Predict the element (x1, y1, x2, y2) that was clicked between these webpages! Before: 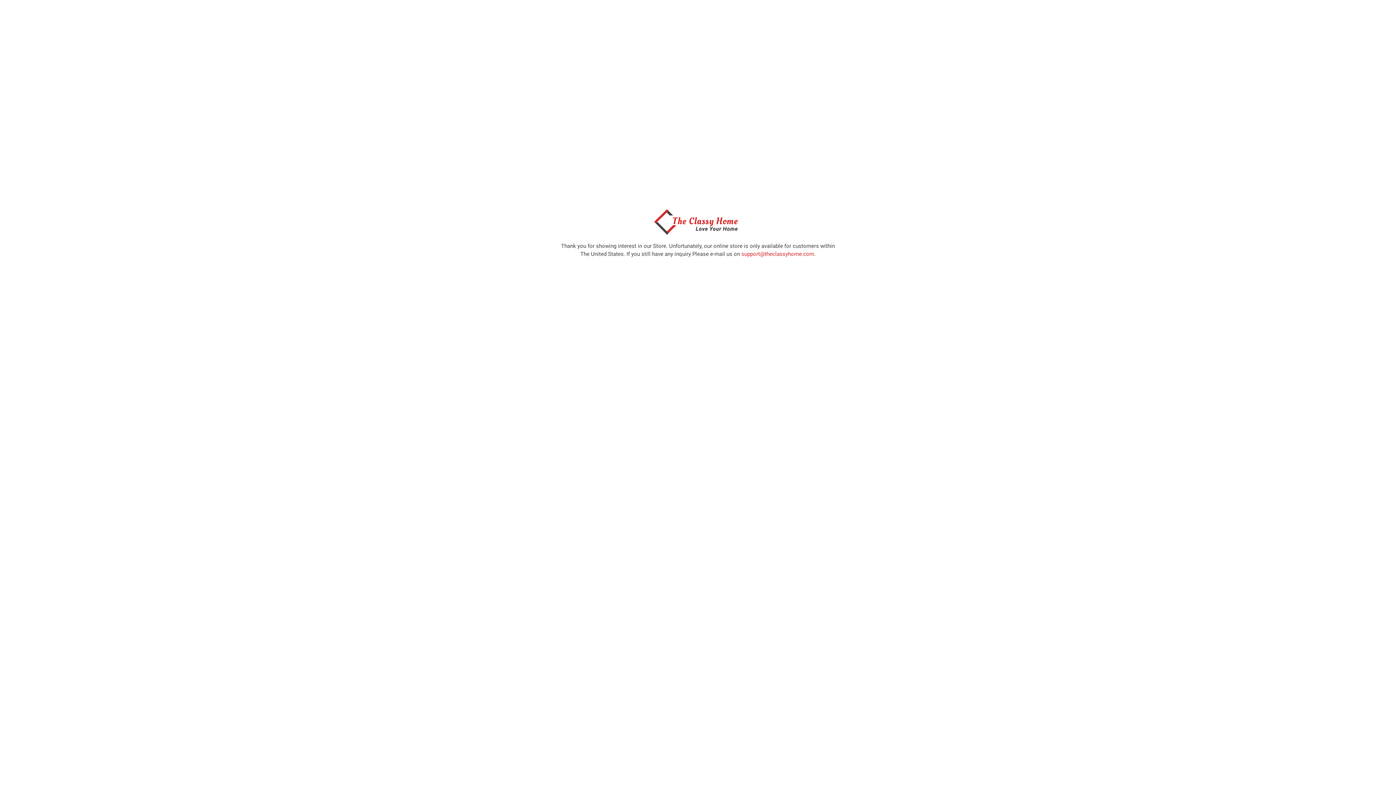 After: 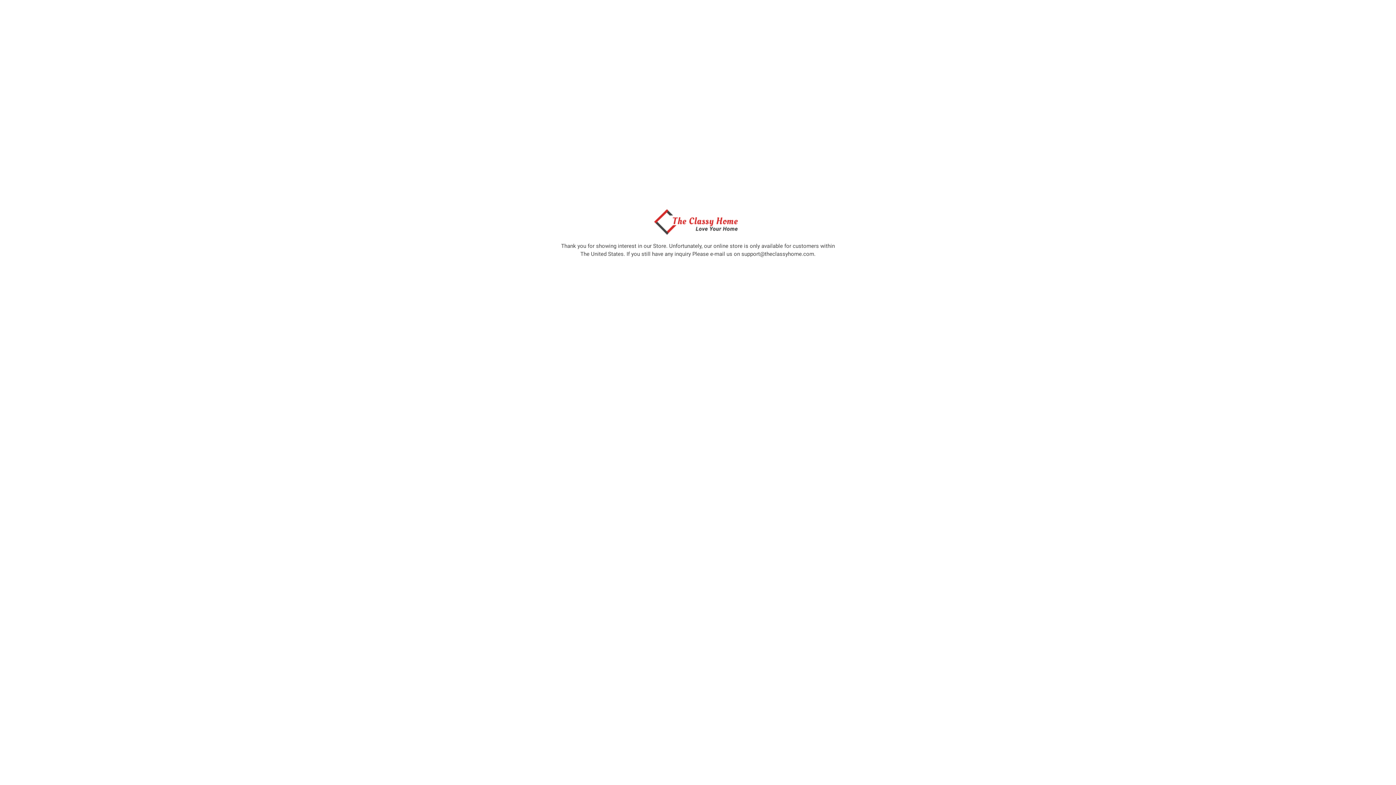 Action: bbox: (741, 250, 814, 257) label: support@theclassyhome.com